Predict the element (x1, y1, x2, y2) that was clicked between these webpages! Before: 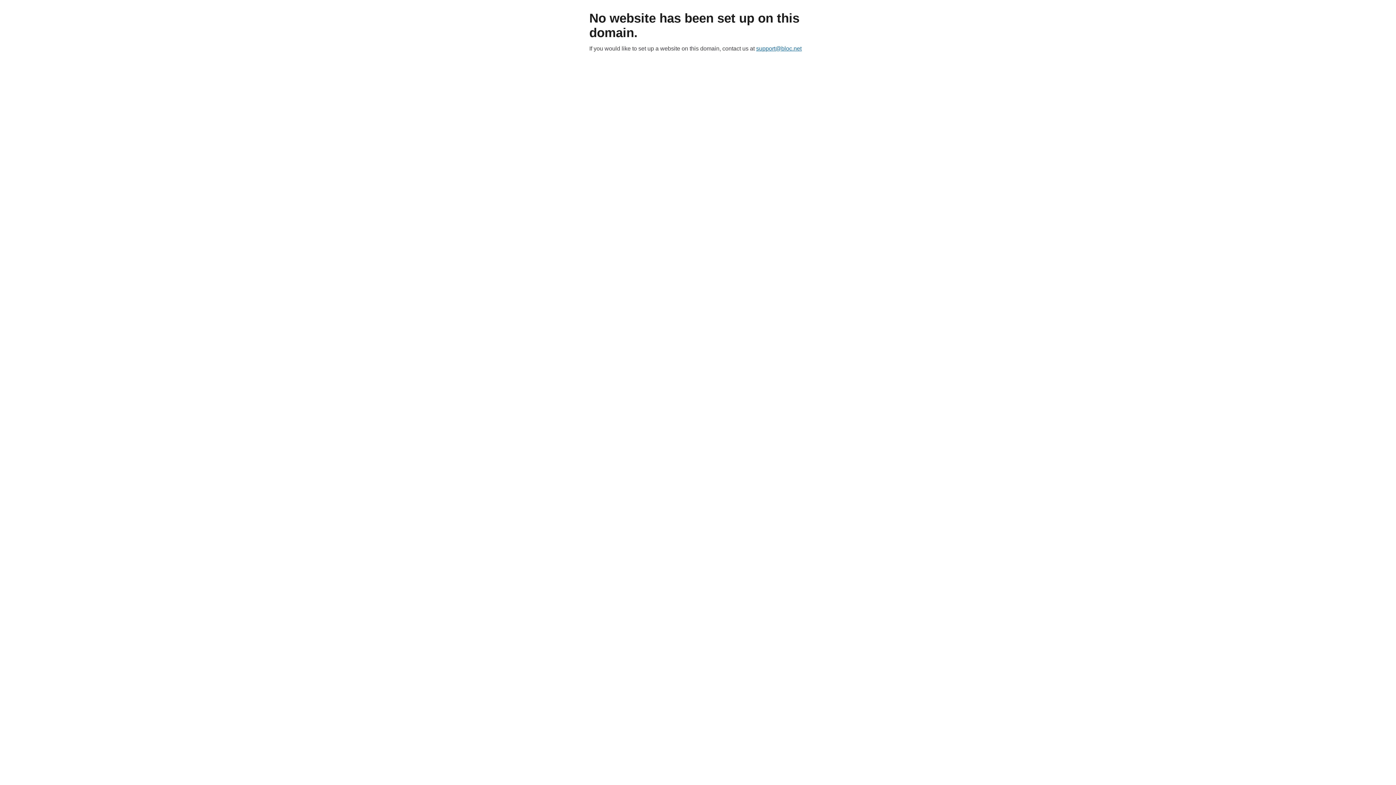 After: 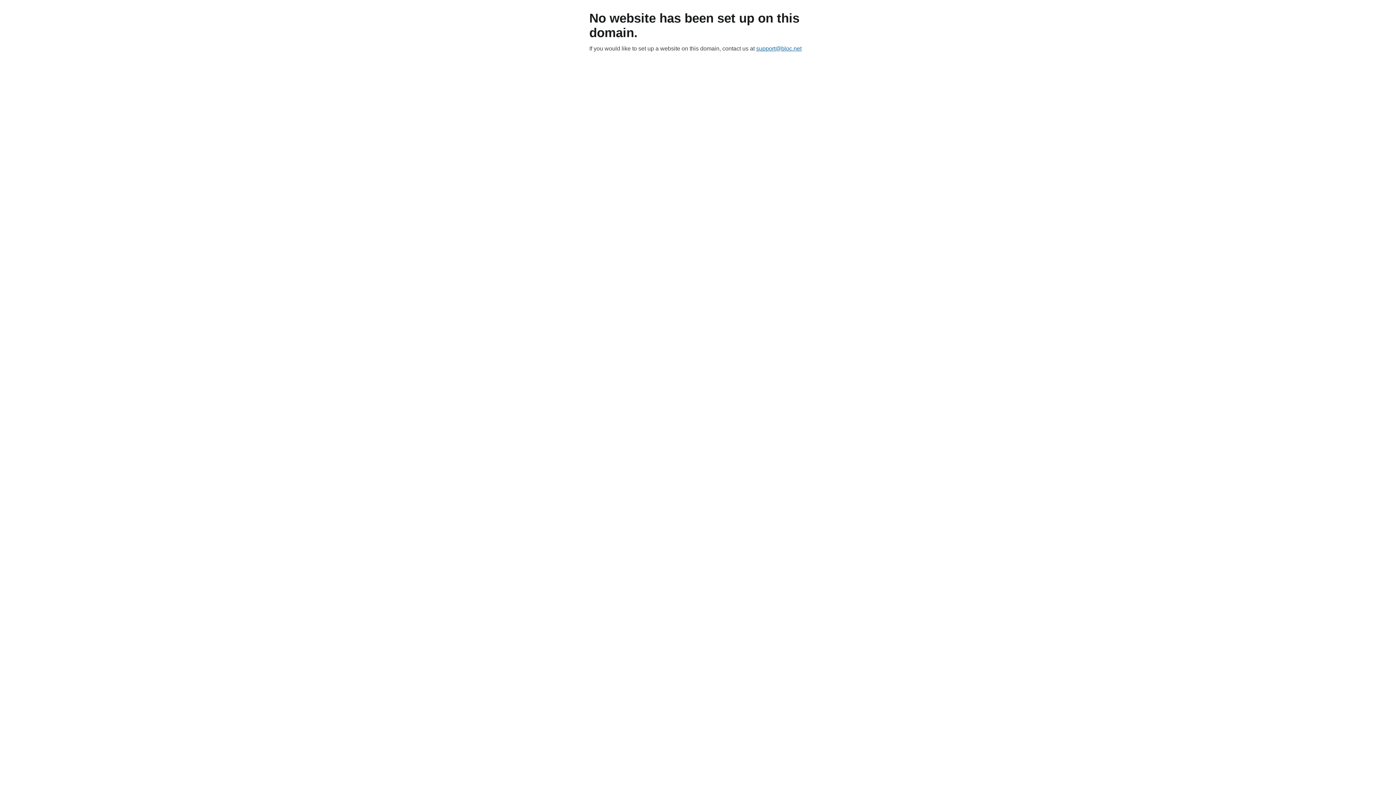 Action: bbox: (756, 45, 801, 51) label: support@bloc.net